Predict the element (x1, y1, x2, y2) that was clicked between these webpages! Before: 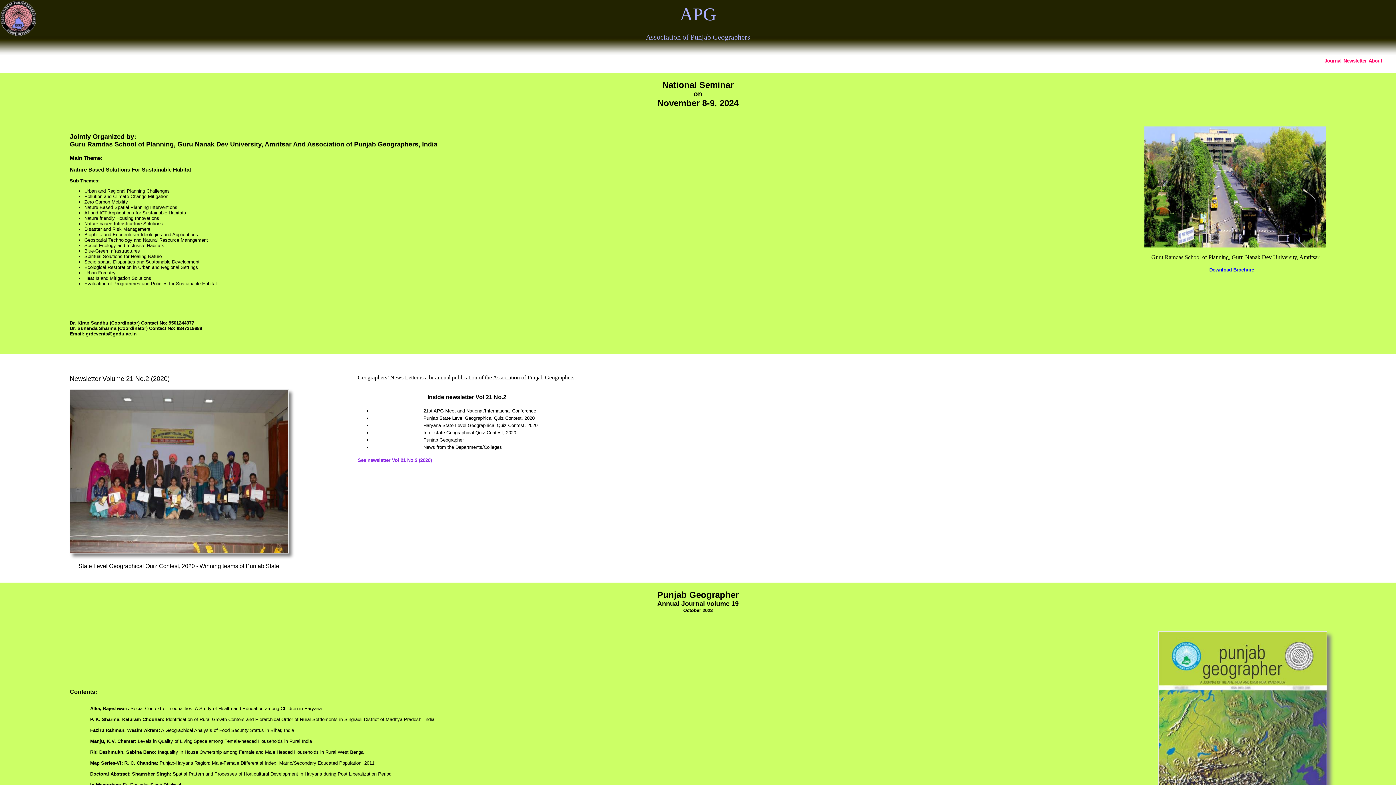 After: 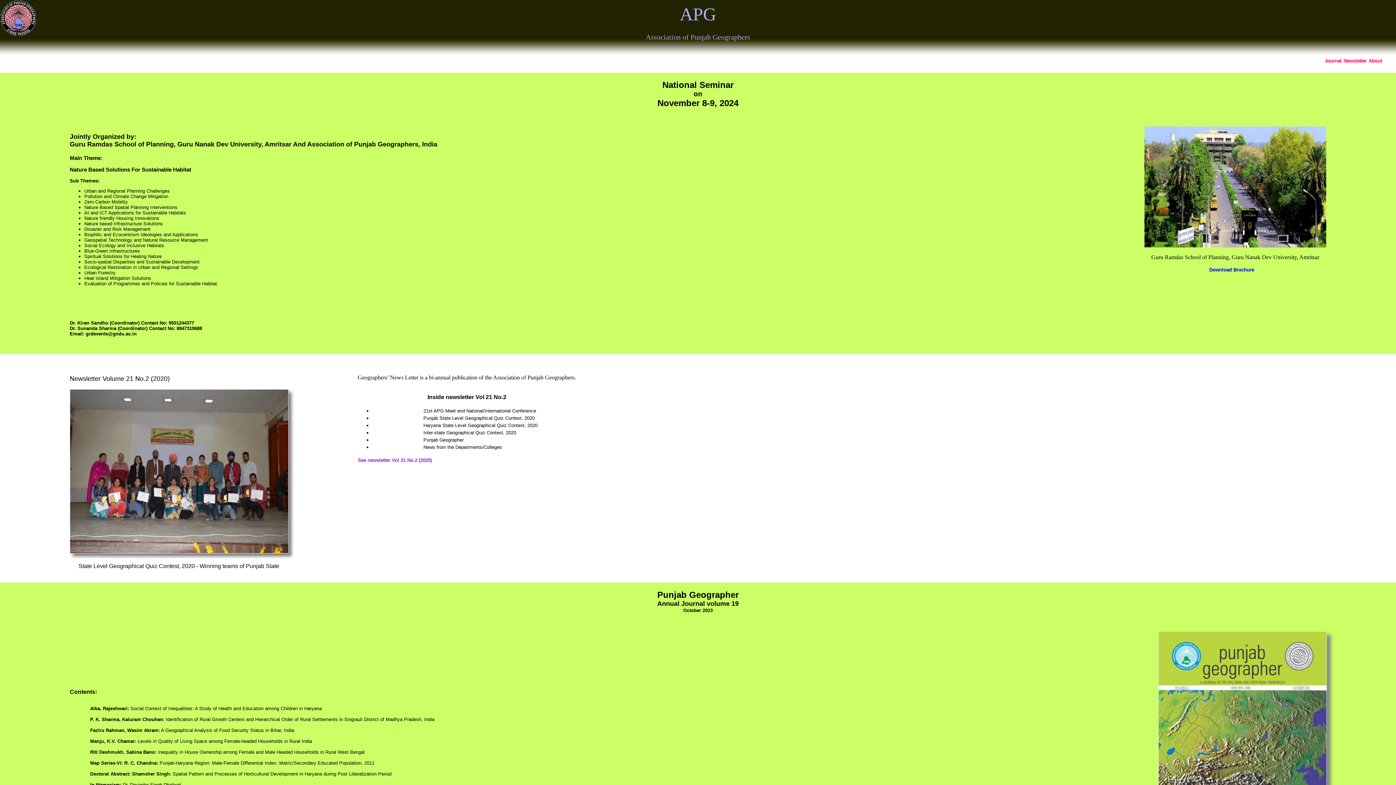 Action: bbox: (1209, 267, 1261, 272) label: Download Brochure